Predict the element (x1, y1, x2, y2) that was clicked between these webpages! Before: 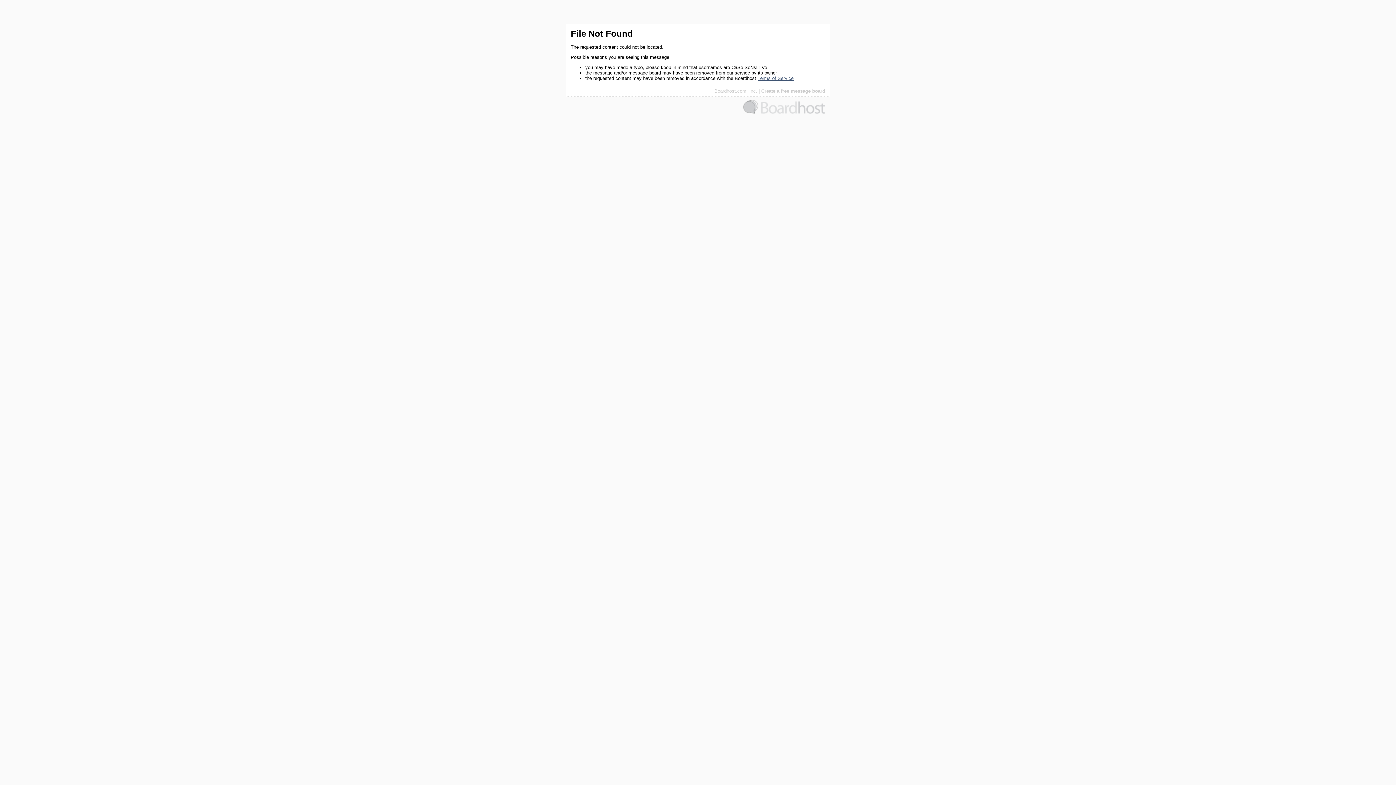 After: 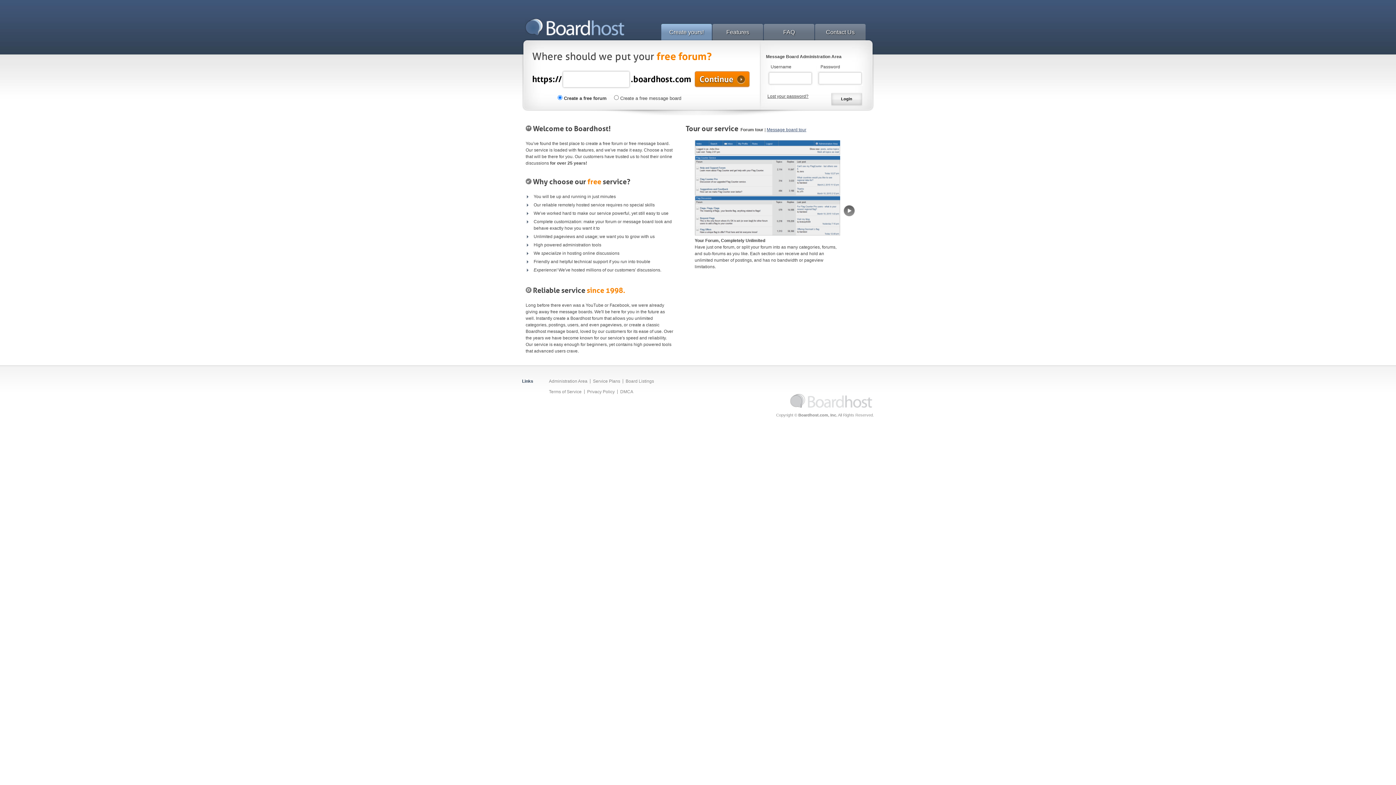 Action: bbox: (743, 109, 825, 115)